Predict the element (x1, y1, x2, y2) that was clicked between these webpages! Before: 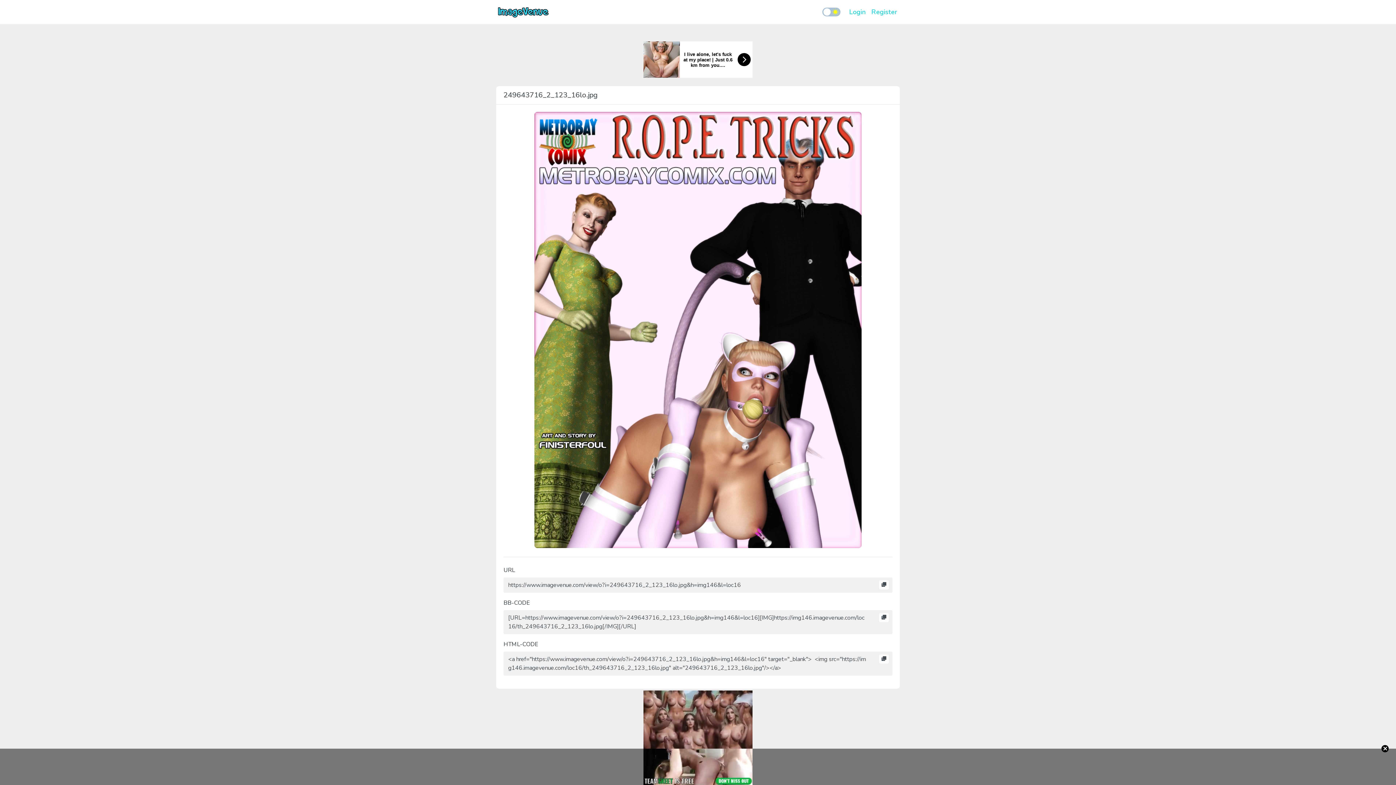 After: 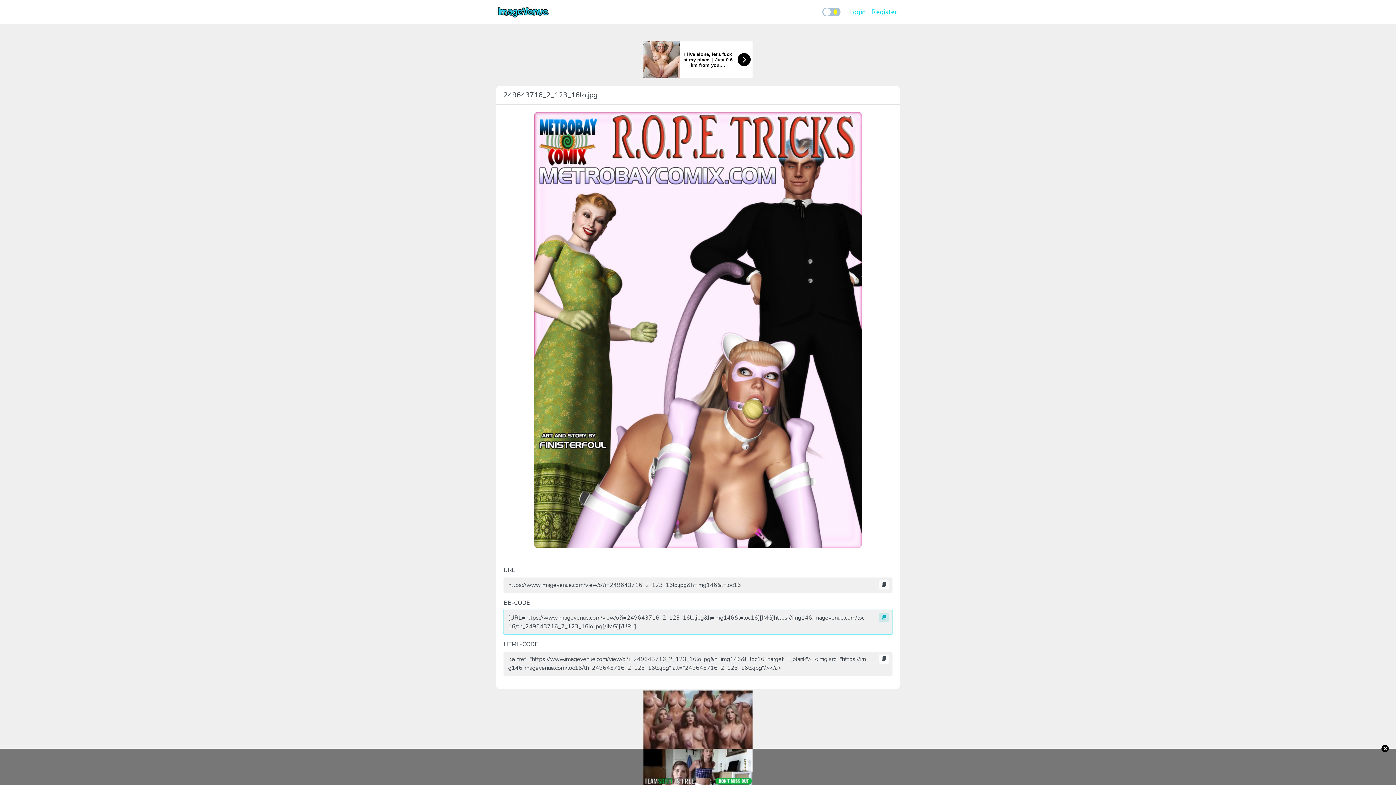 Action: bbox: (879, 613, 889, 622)